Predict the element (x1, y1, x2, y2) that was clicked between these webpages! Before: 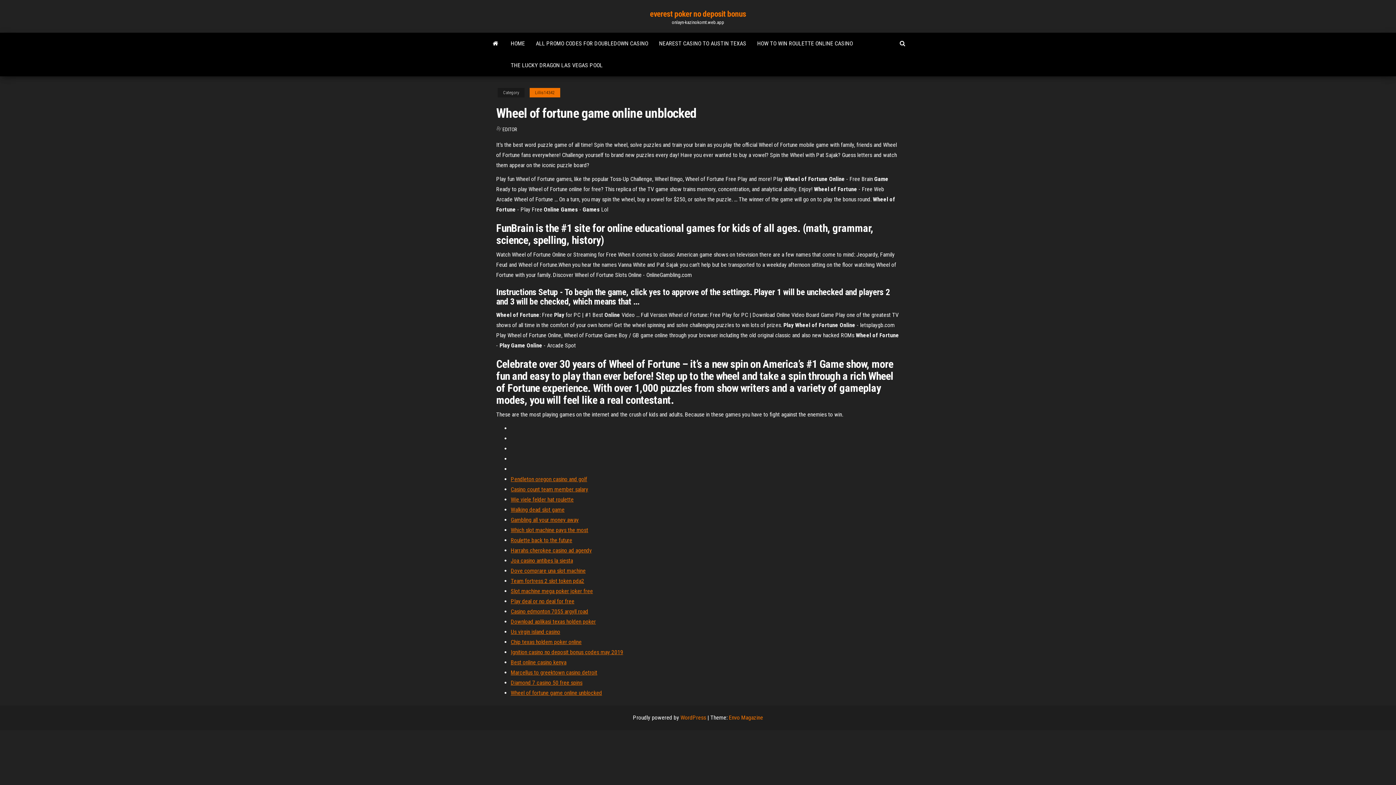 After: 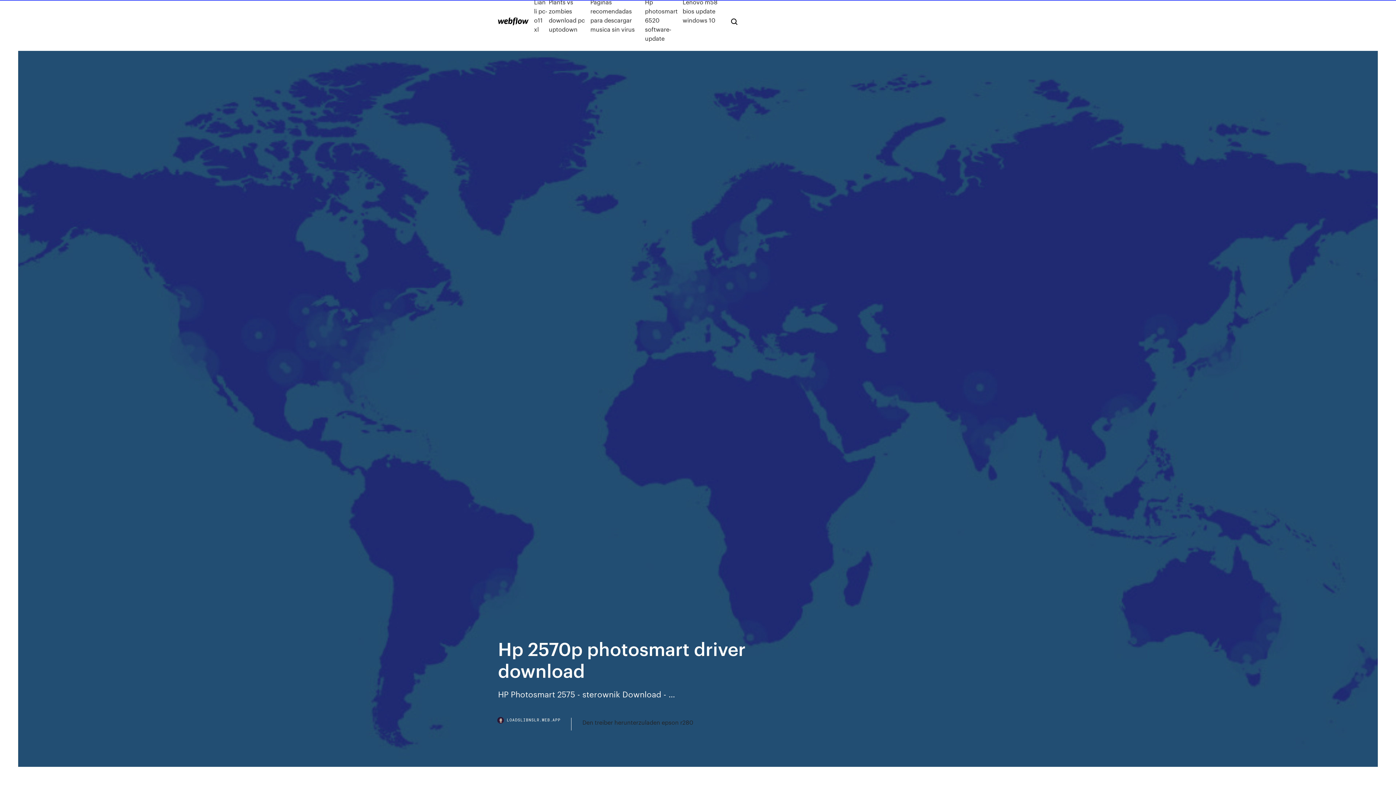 Action: label: Which slot machine pays the most bbox: (510, 526, 588, 533)